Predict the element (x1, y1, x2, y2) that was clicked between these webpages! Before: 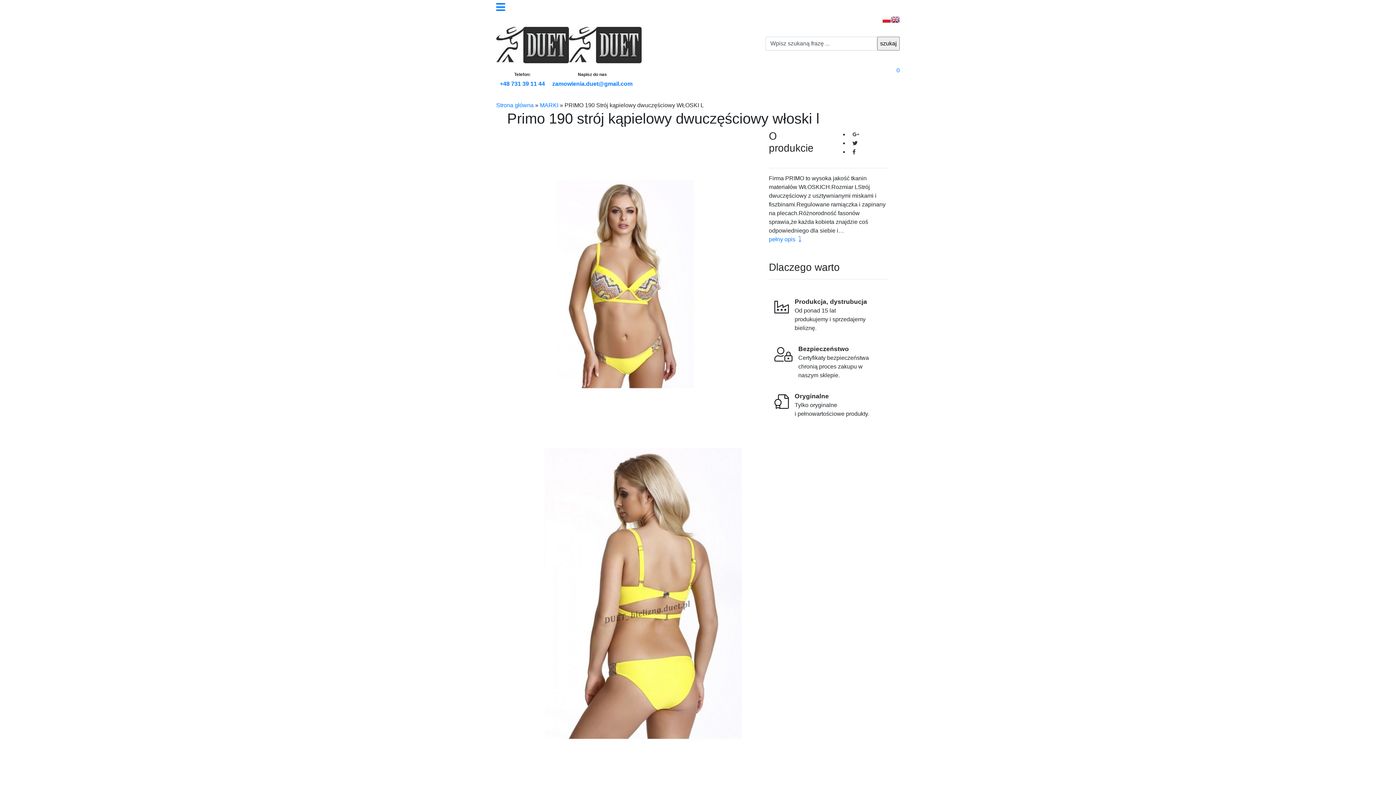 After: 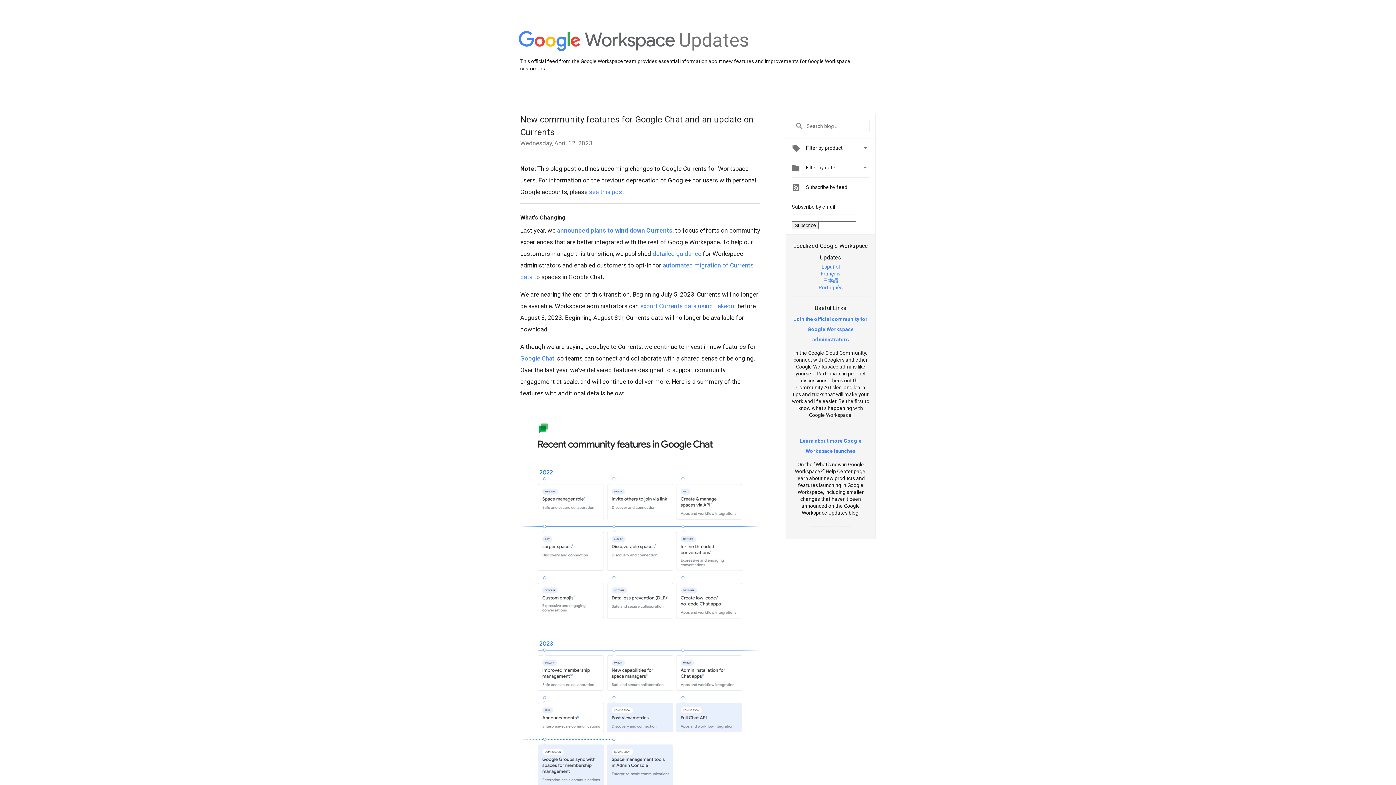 Action: bbox: (849, 128, 862, 141)